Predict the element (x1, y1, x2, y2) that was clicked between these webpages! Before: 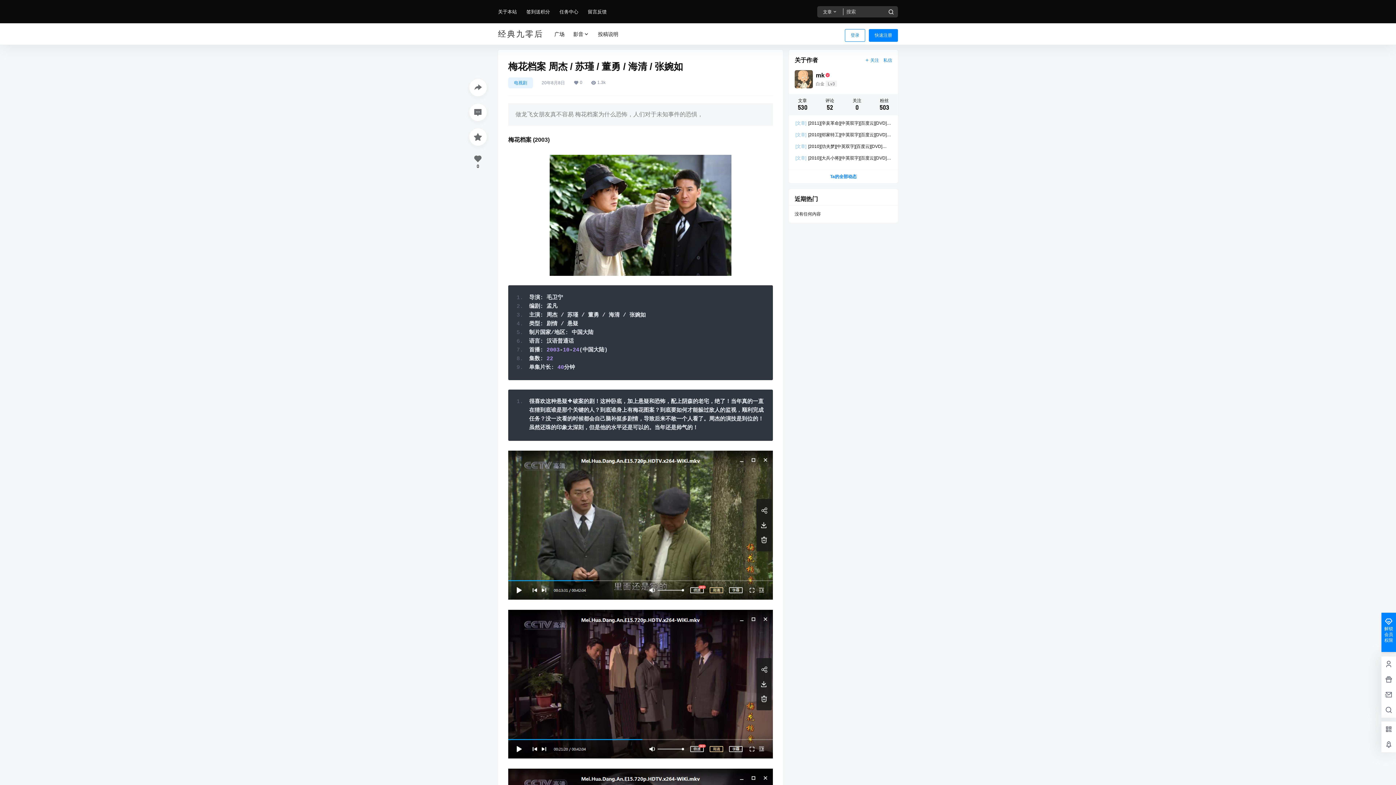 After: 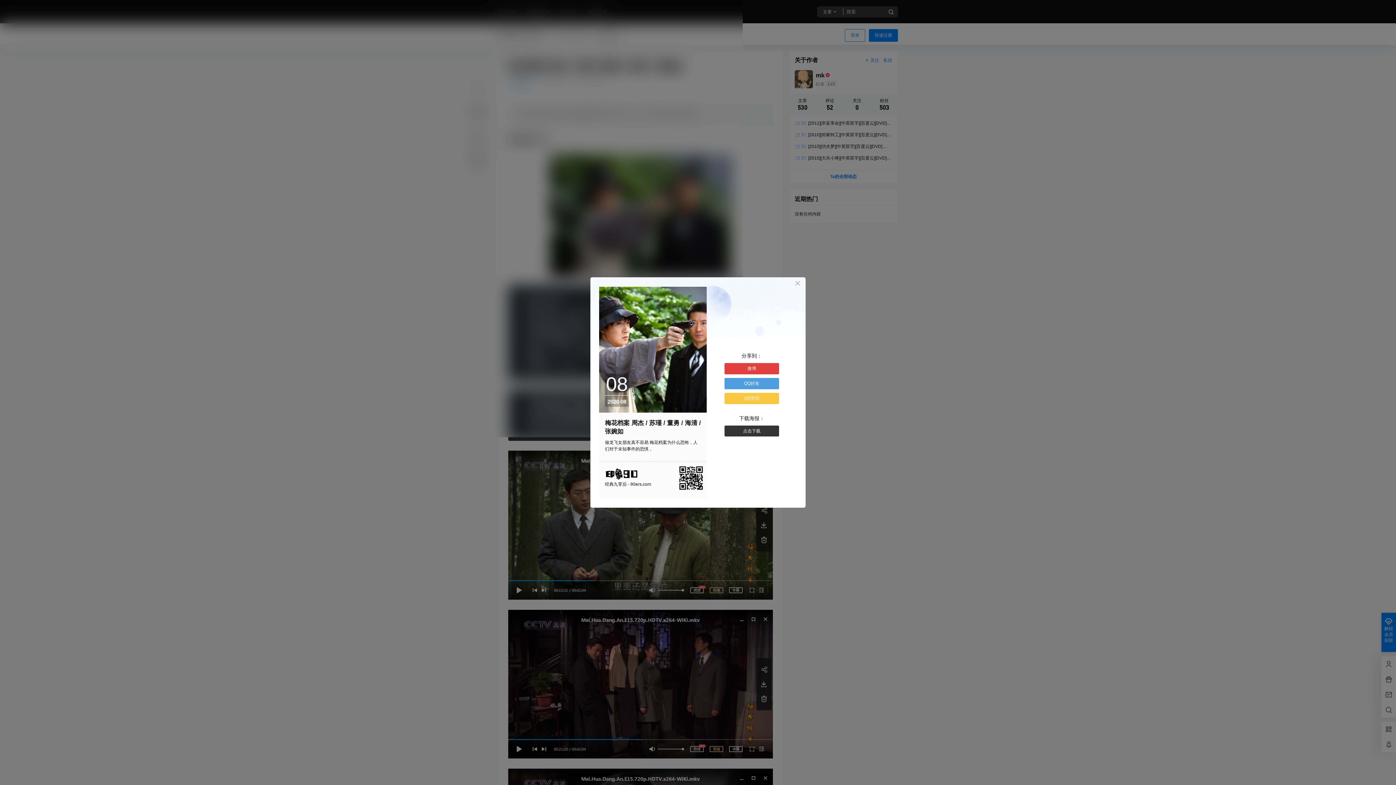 Action: bbox: (469, 78, 486, 96)